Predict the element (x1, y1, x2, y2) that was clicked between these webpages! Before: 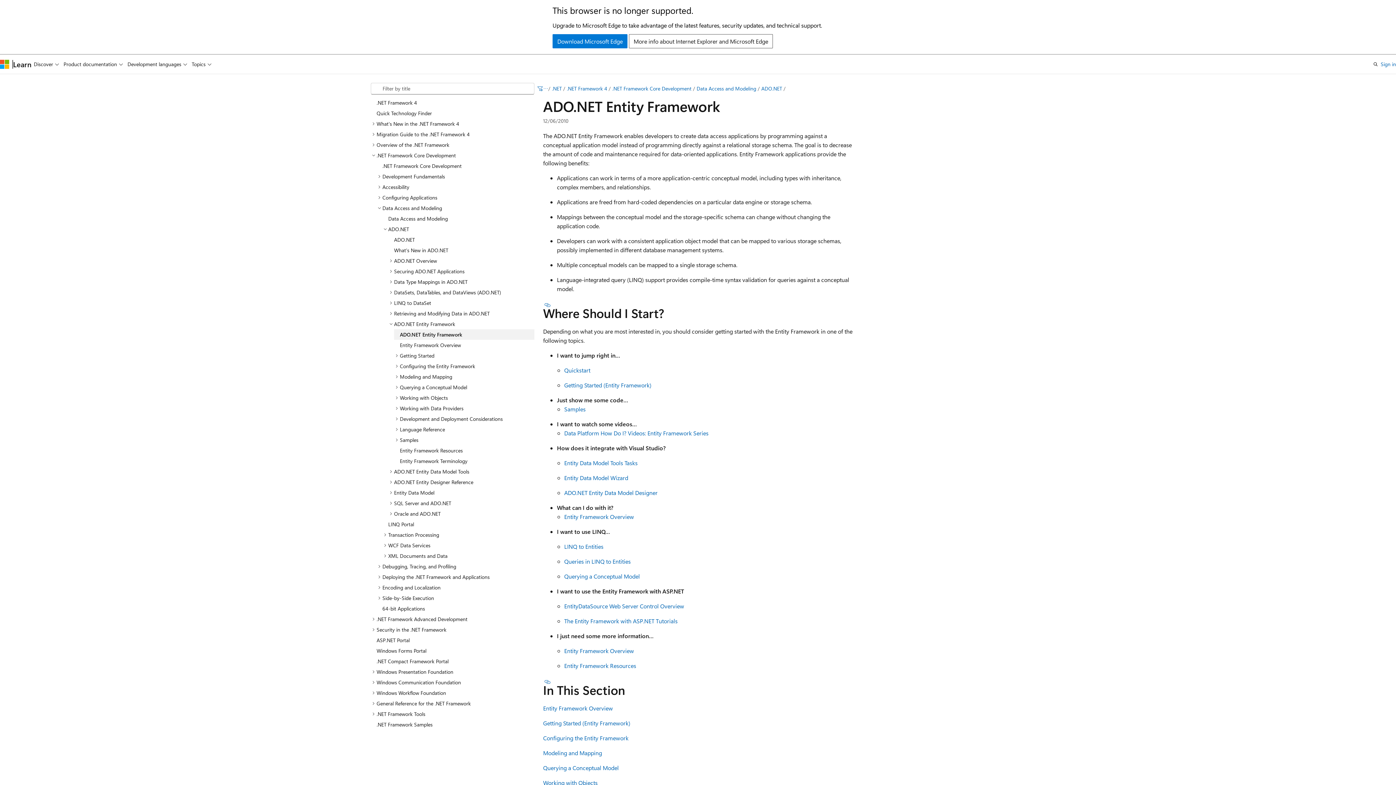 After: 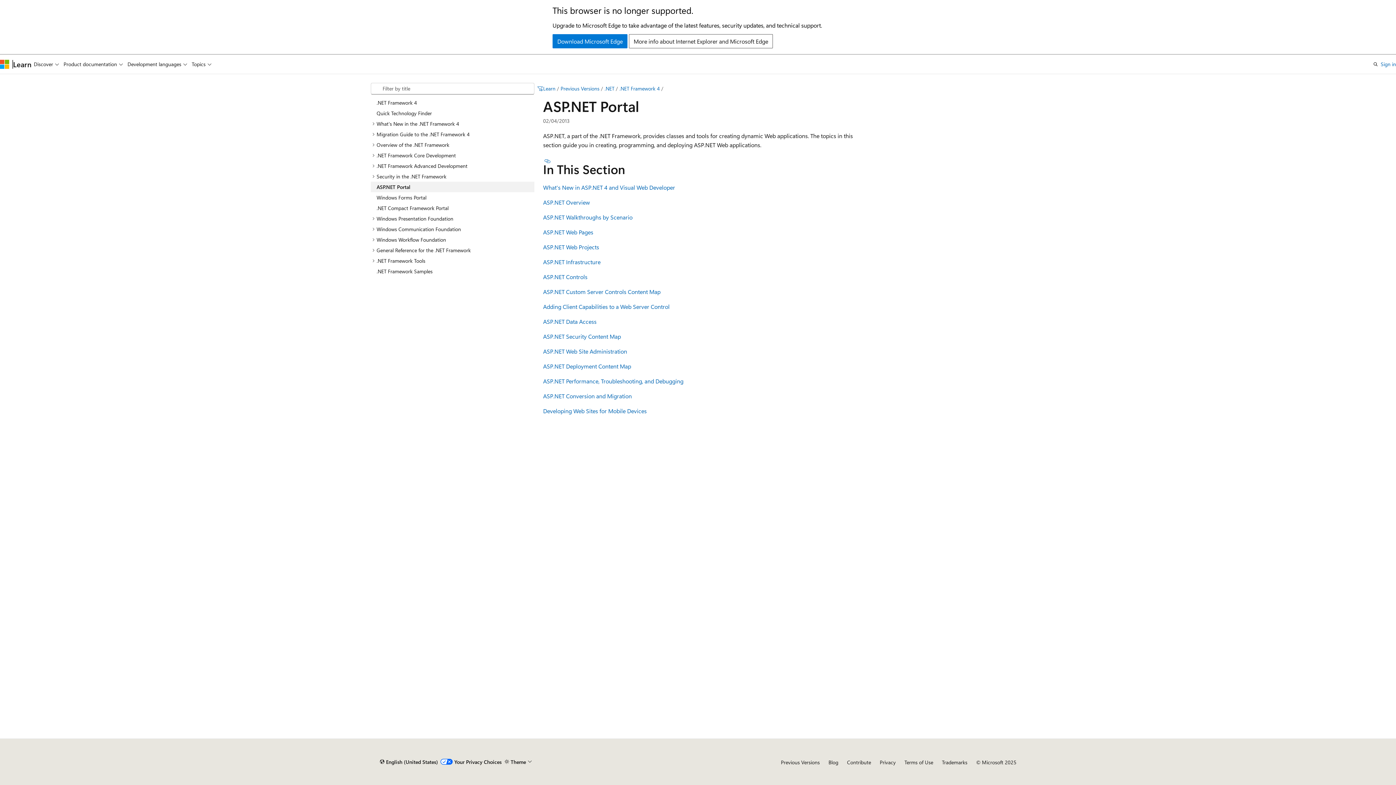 Action: bbox: (370, 635, 534, 645) label: ASP.NET Portal